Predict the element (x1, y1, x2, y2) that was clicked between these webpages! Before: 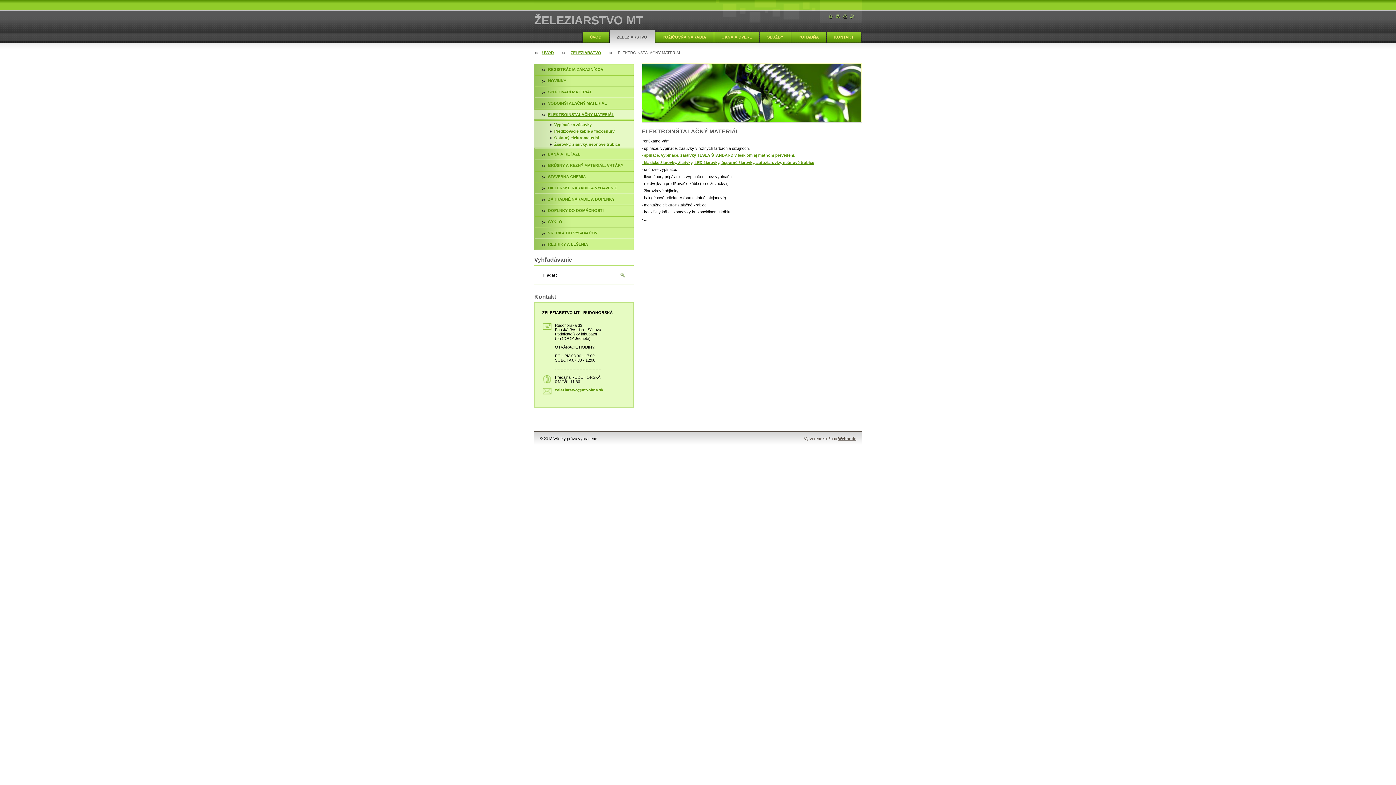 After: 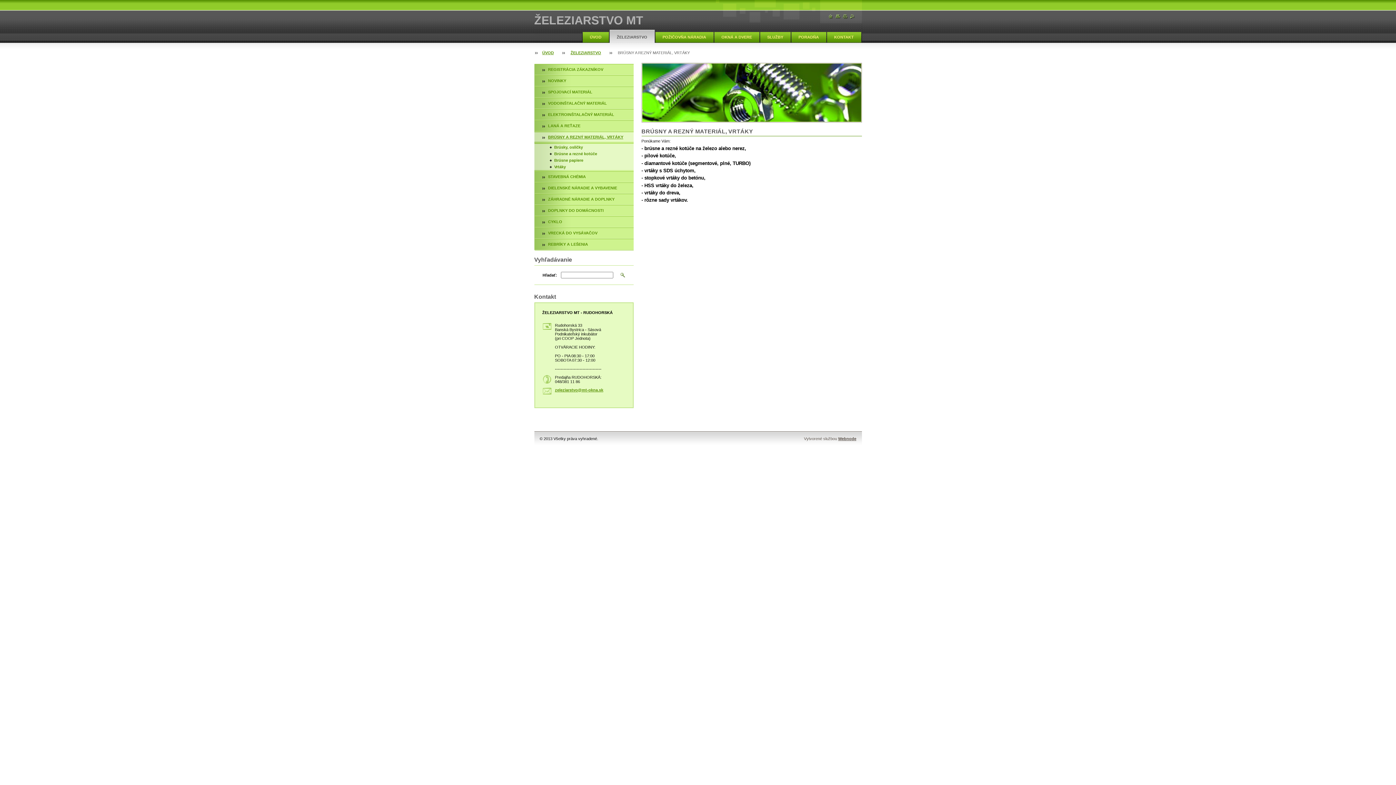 Action: bbox: (534, 160, 633, 170) label: BRÚSNY A REZNÝ MATERIÁL, VRTÁKY